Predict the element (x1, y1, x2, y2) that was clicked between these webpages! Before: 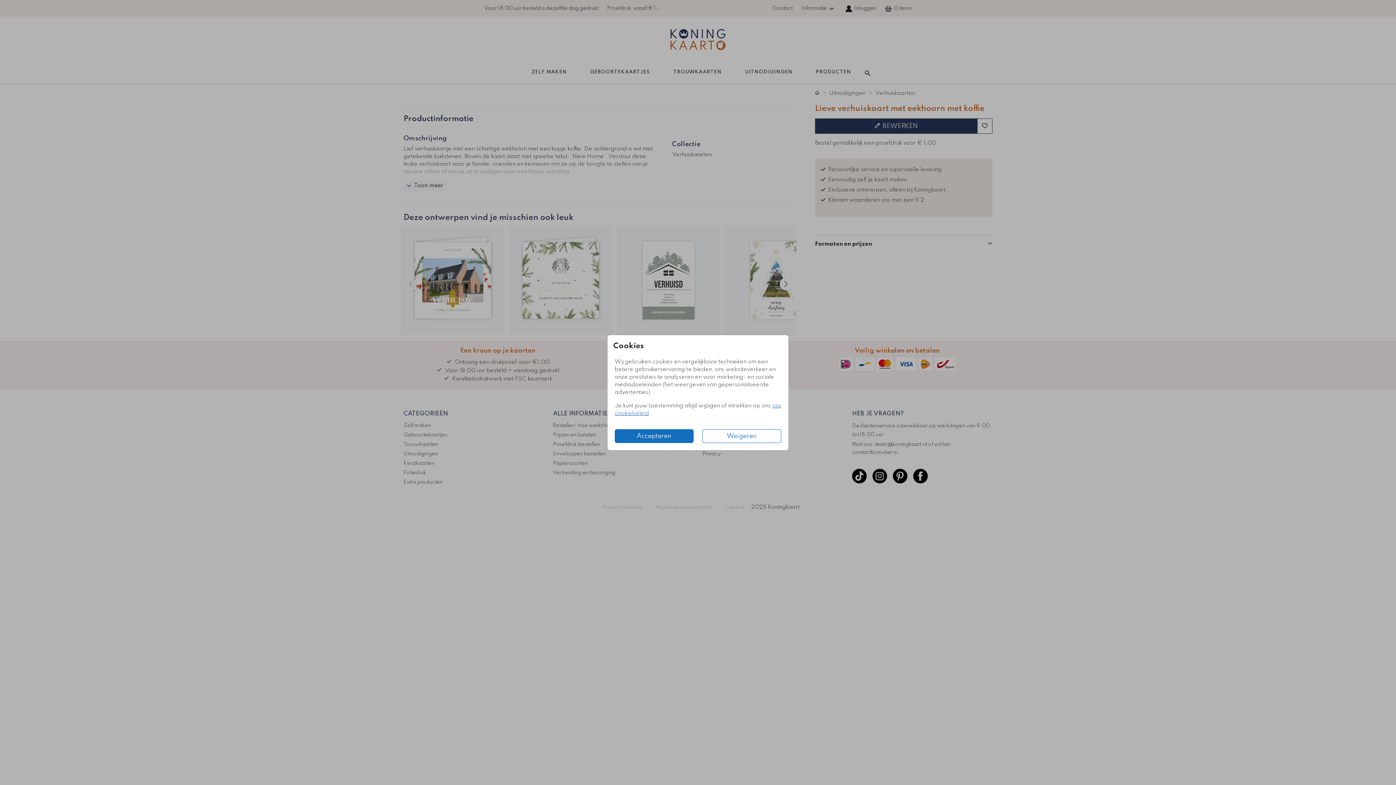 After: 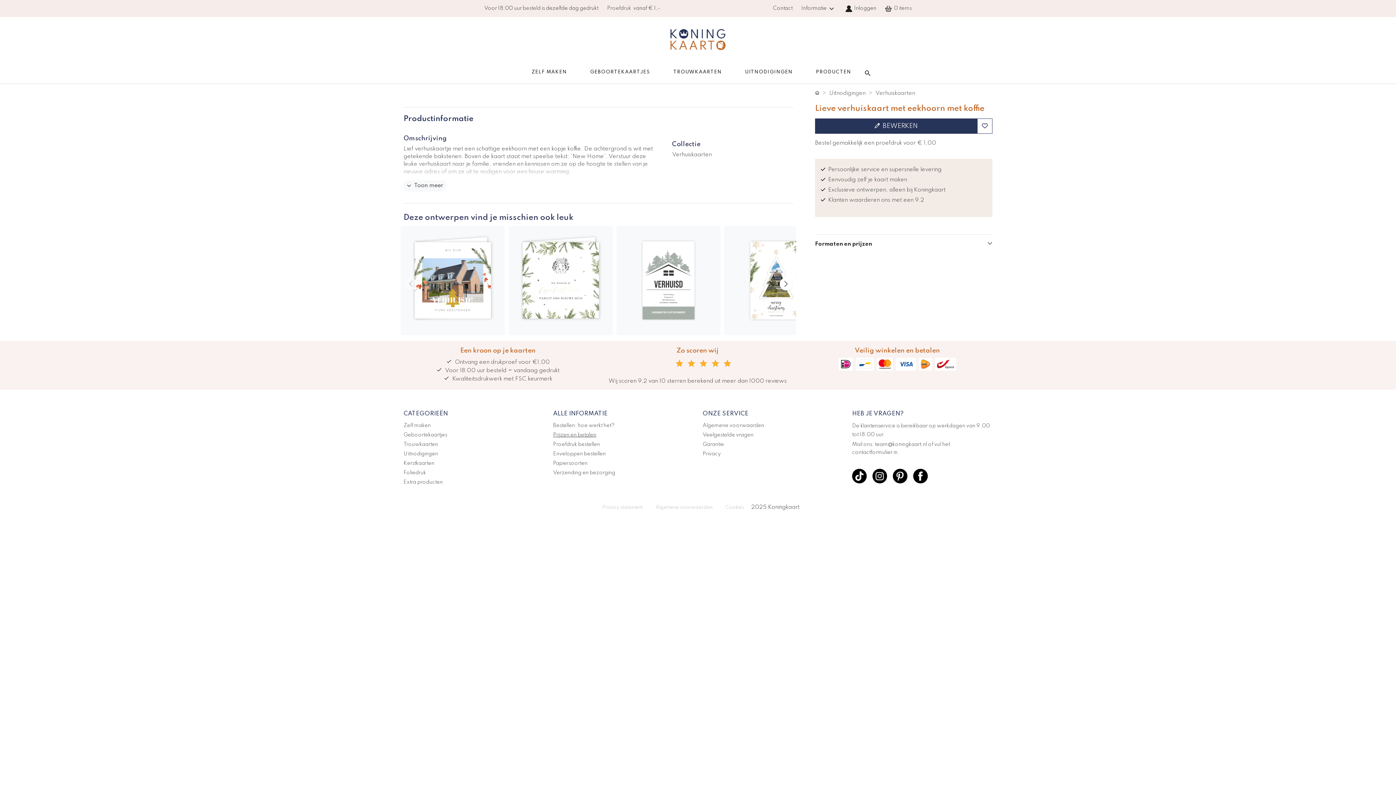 Action: bbox: (614, 429, 693, 443) label: Accepteren